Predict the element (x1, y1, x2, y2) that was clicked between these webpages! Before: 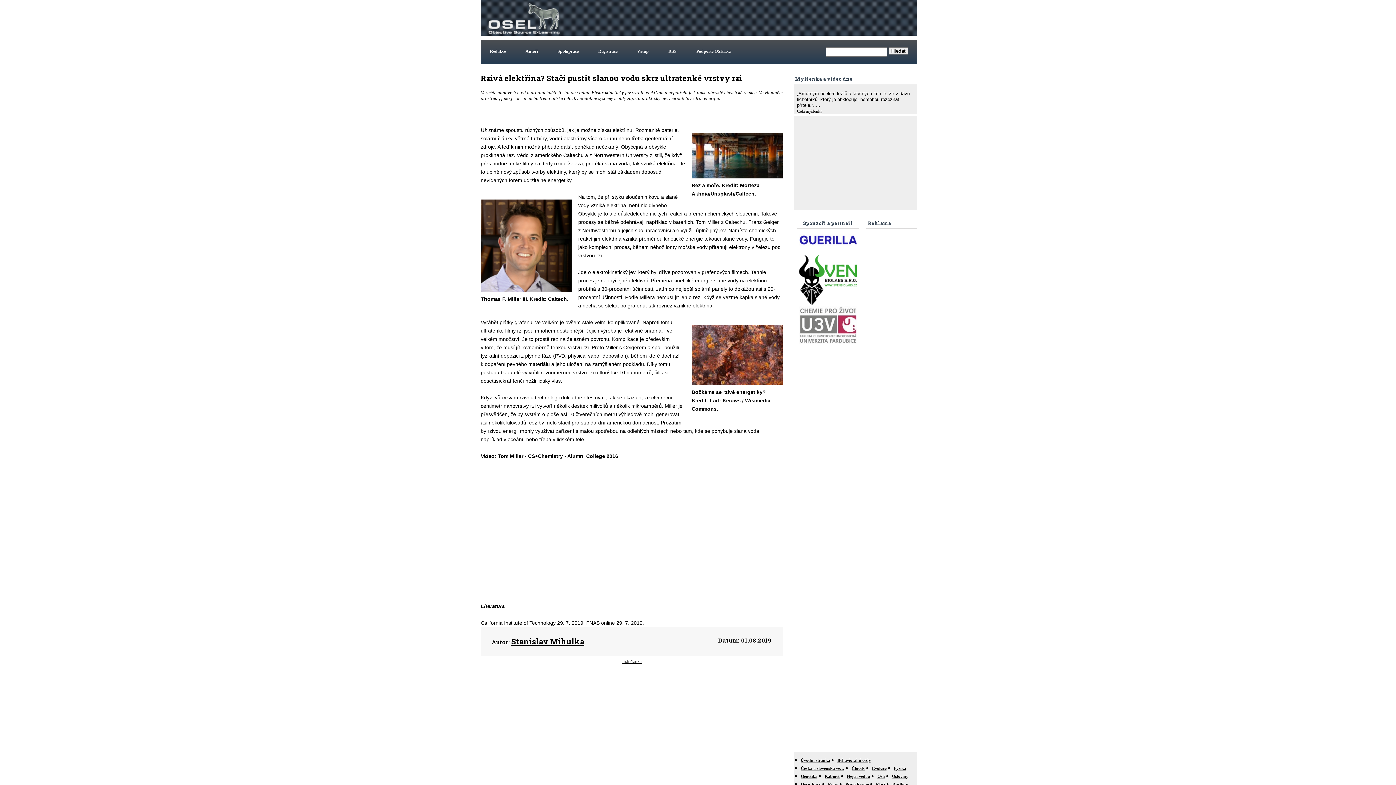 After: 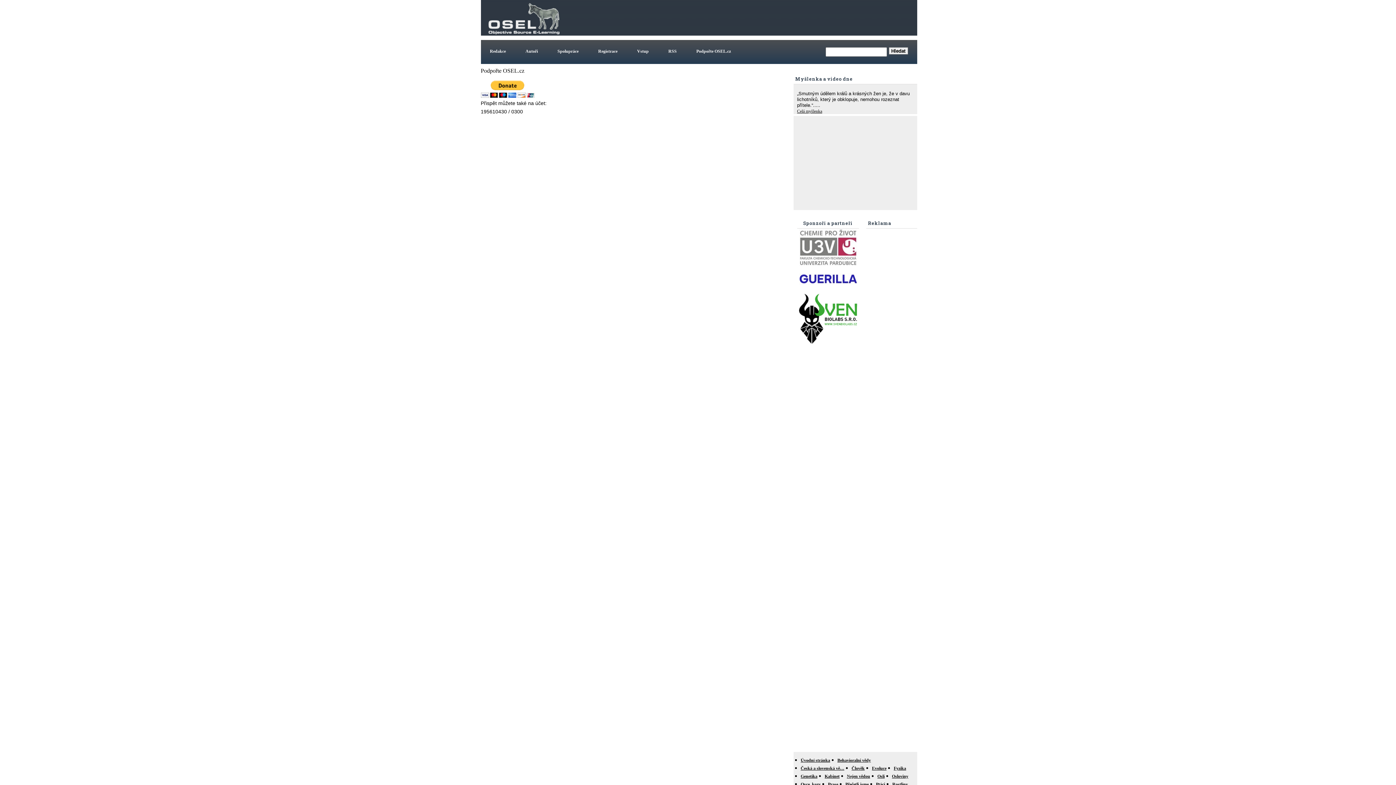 Action: bbox: (687, 43, 740, 59) label: Podpořte OSEL.cz